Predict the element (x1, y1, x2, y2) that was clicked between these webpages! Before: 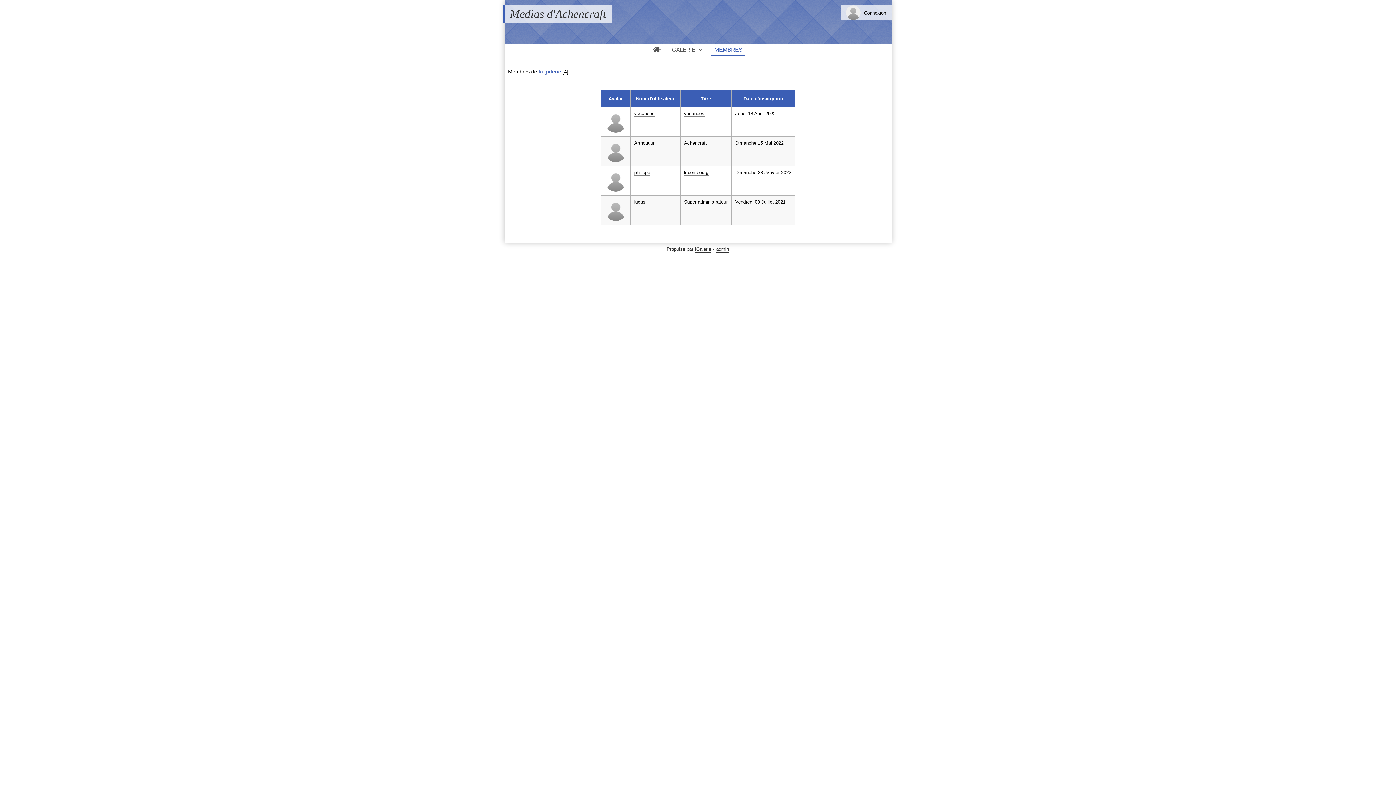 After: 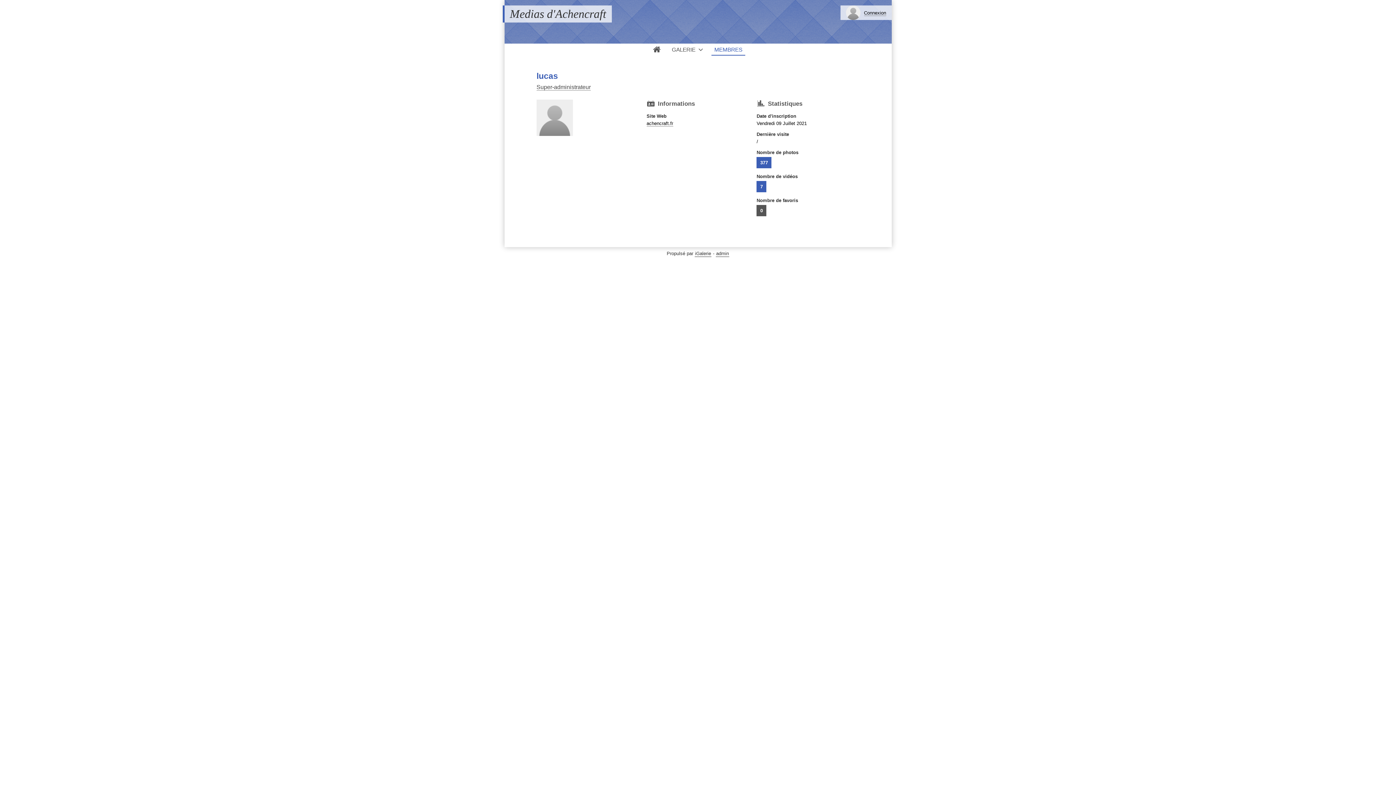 Action: bbox: (634, 199, 645, 205) label: lucas